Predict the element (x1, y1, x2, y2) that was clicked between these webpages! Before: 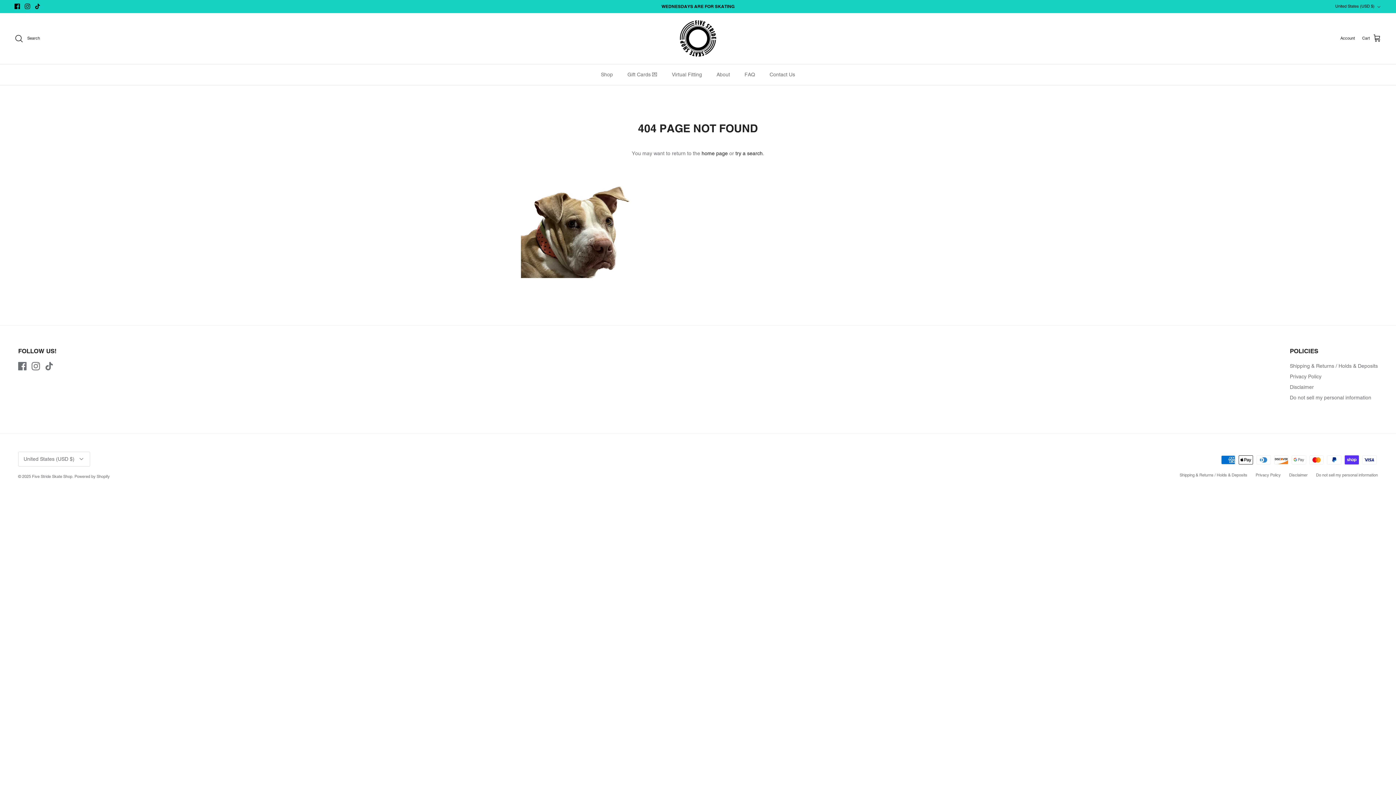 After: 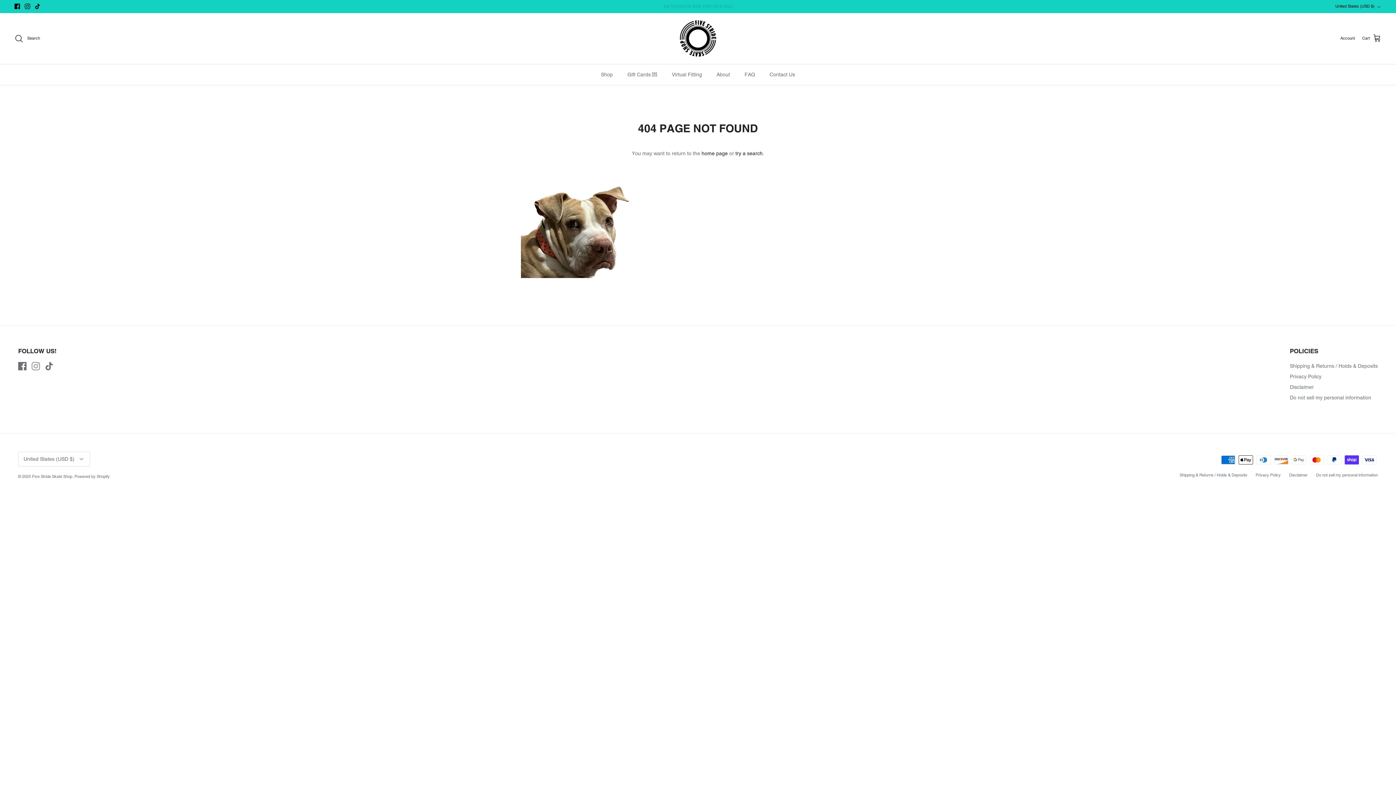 Action: label: Instagram bbox: (31, 362, 40, 370)